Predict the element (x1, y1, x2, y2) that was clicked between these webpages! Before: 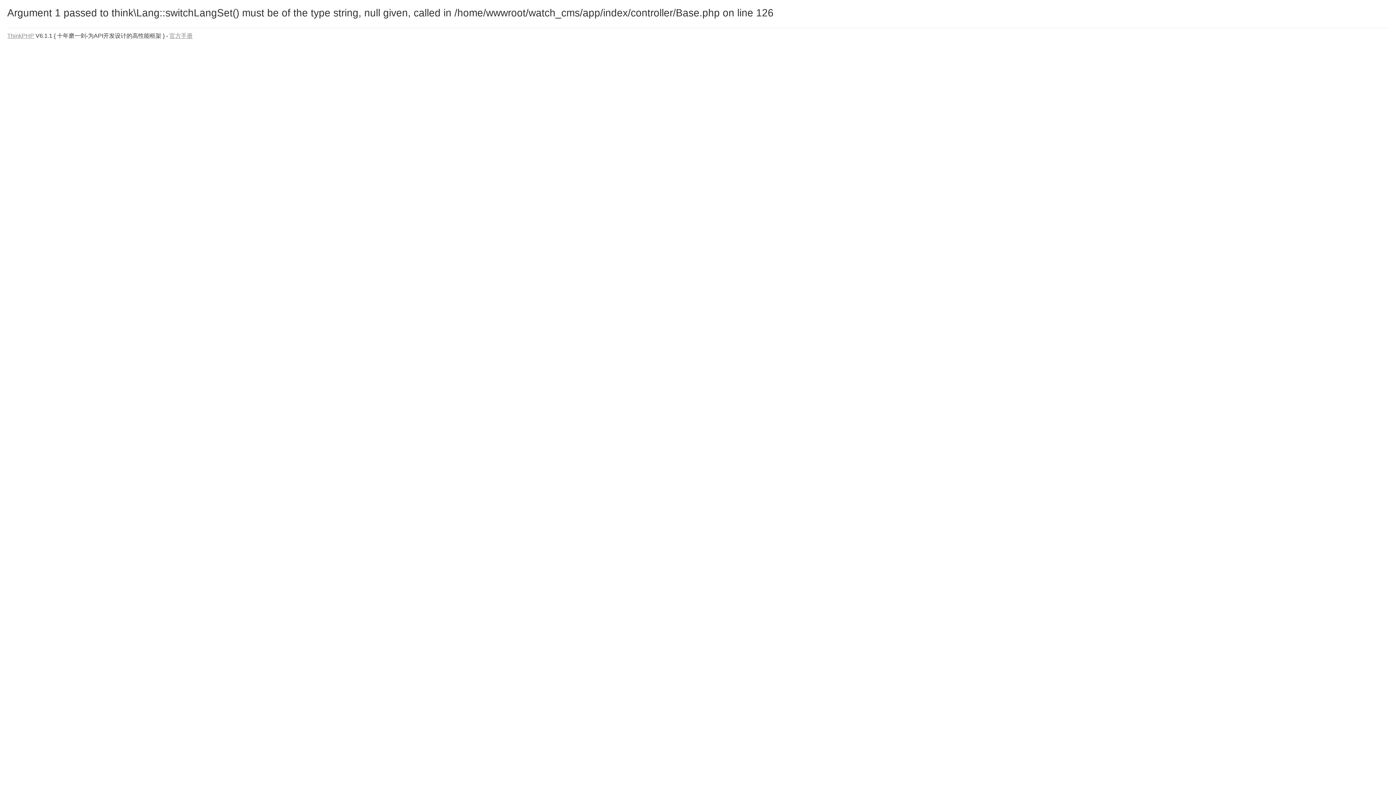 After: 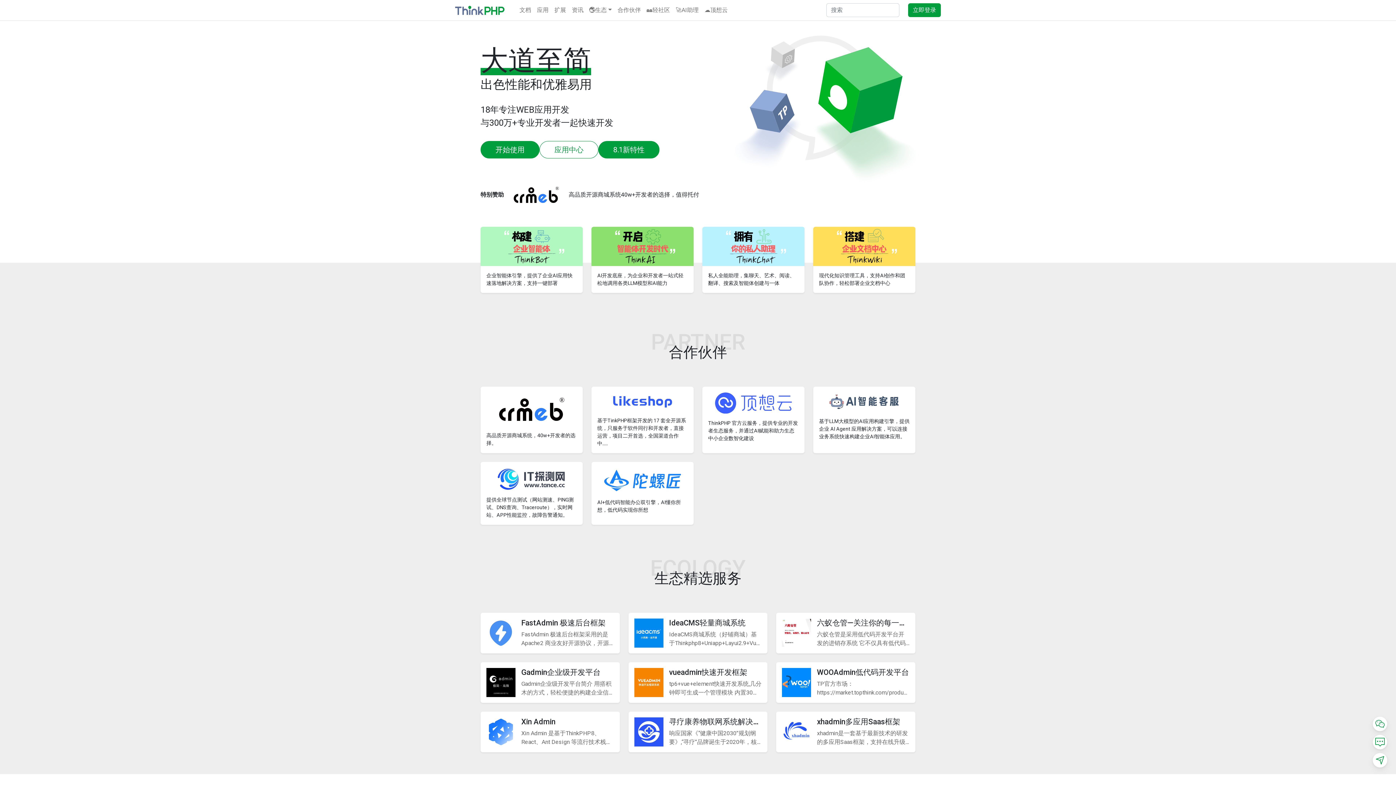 Action: label: ThinkPHP bbox: (7, 32, 34, 38)